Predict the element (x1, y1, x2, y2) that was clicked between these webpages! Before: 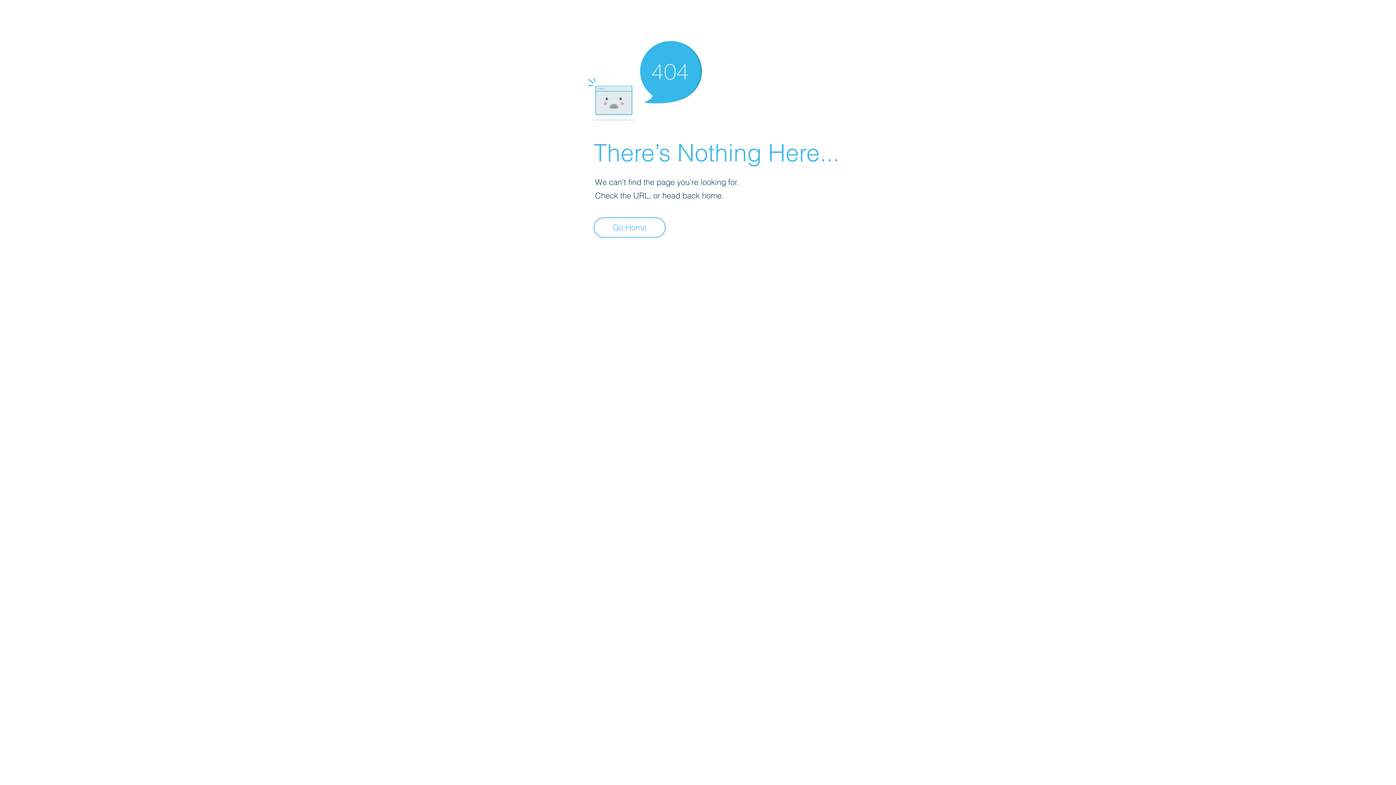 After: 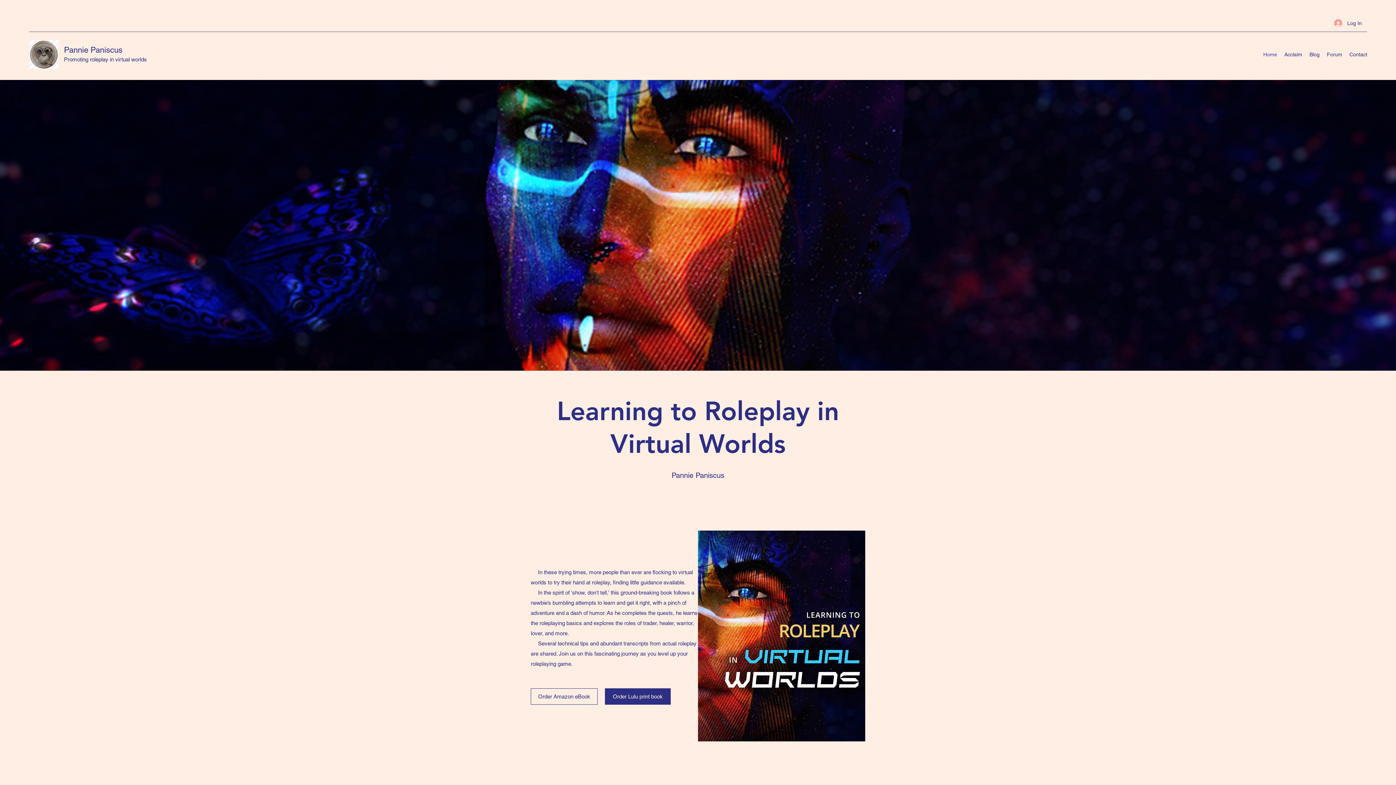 Action: bbox: (593, 217, 665, 237) label: Go Home